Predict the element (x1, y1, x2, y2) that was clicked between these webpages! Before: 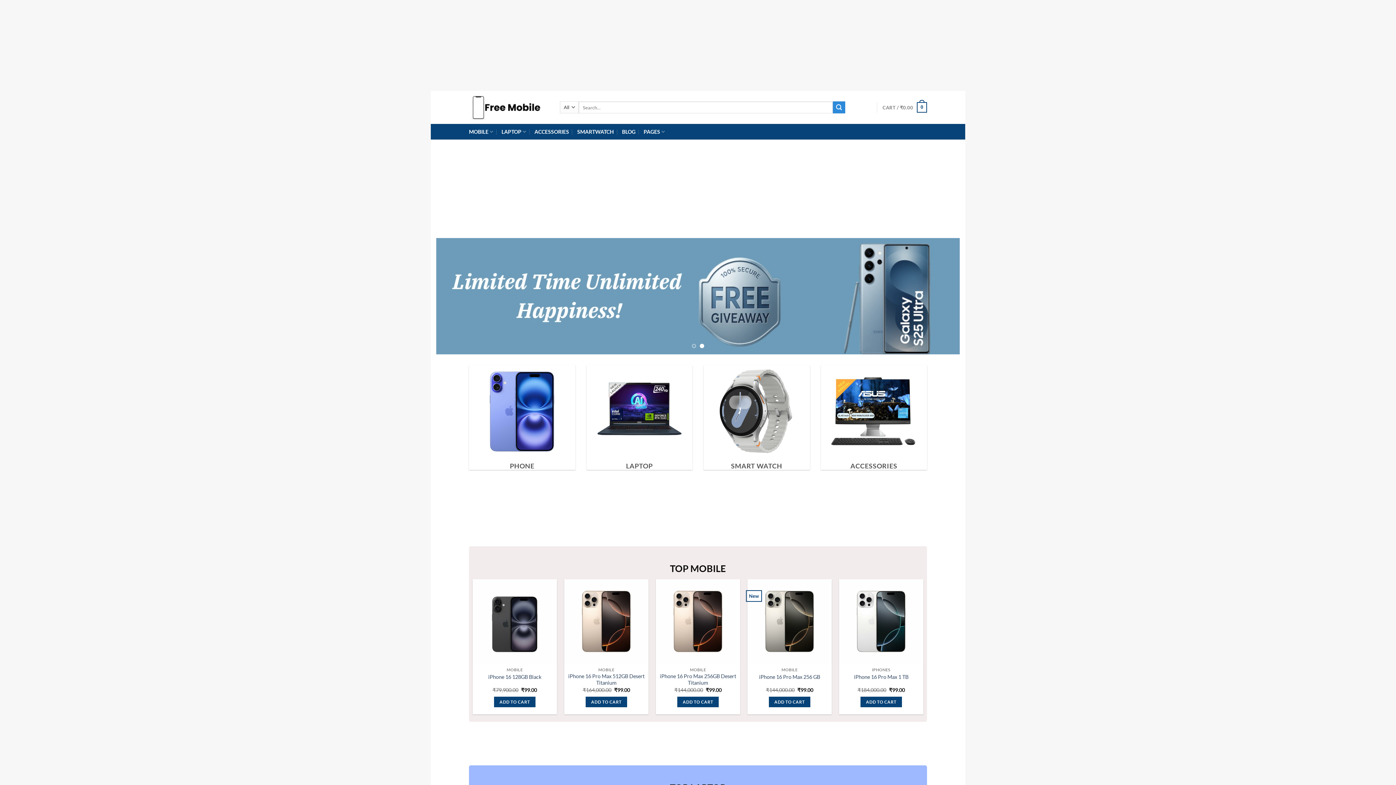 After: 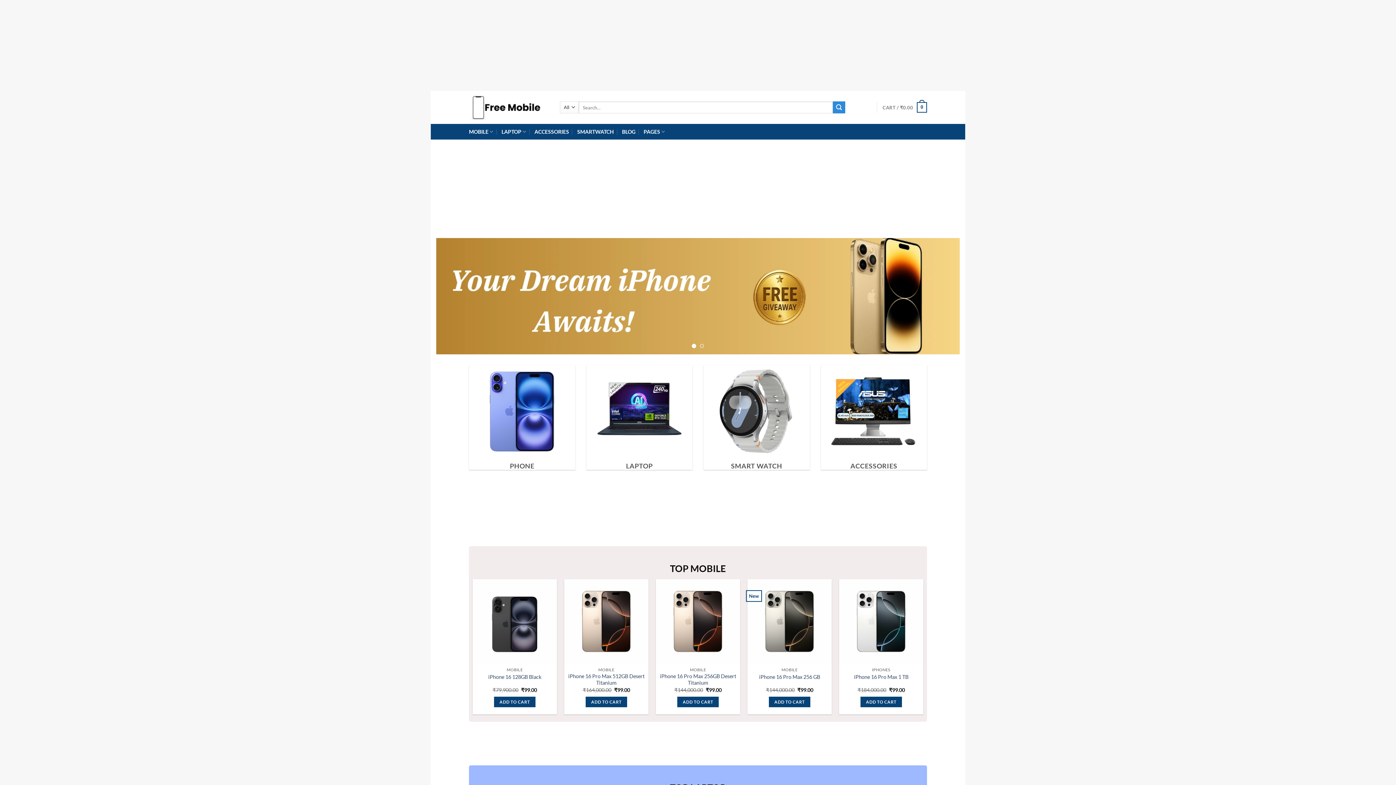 Action: bbox: (703, 365, 810, 470) label: SMART WATCH